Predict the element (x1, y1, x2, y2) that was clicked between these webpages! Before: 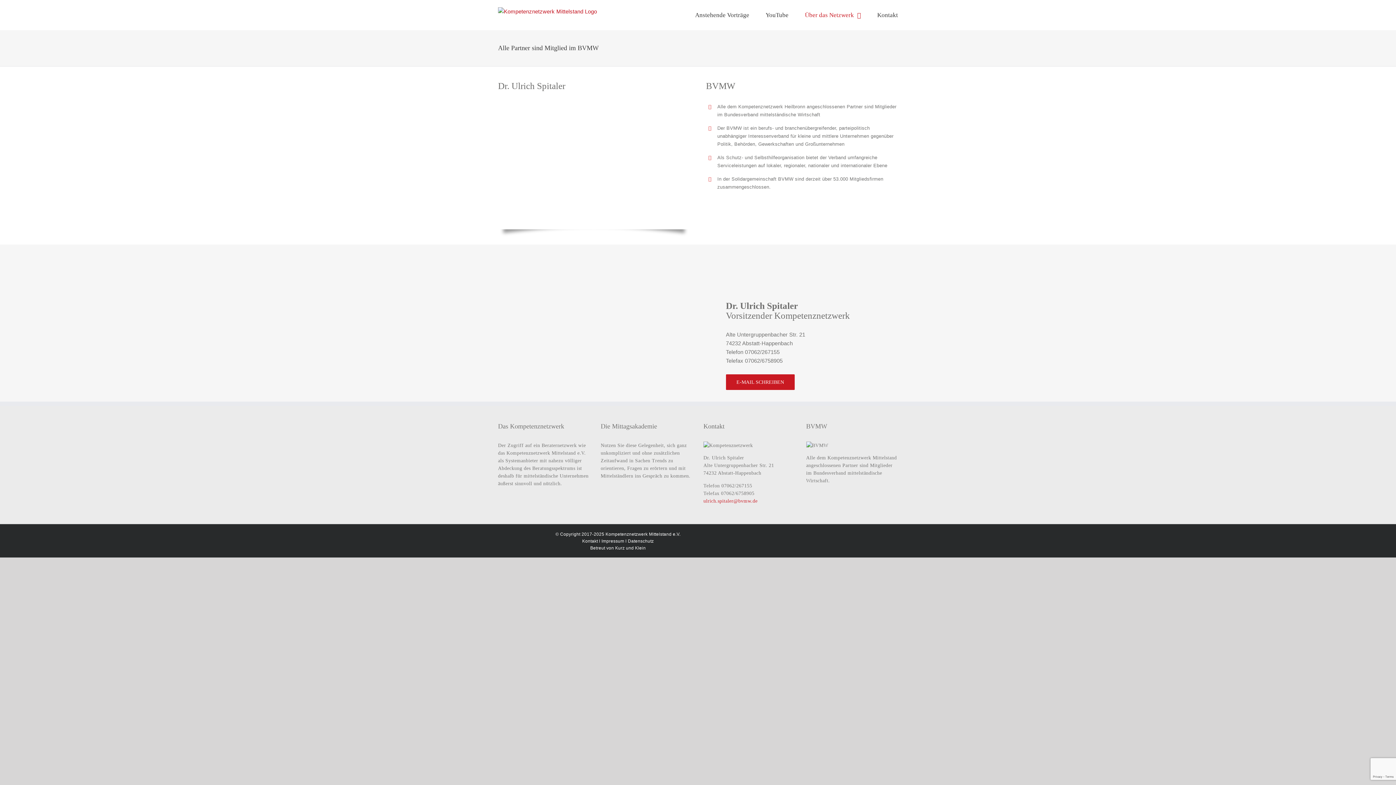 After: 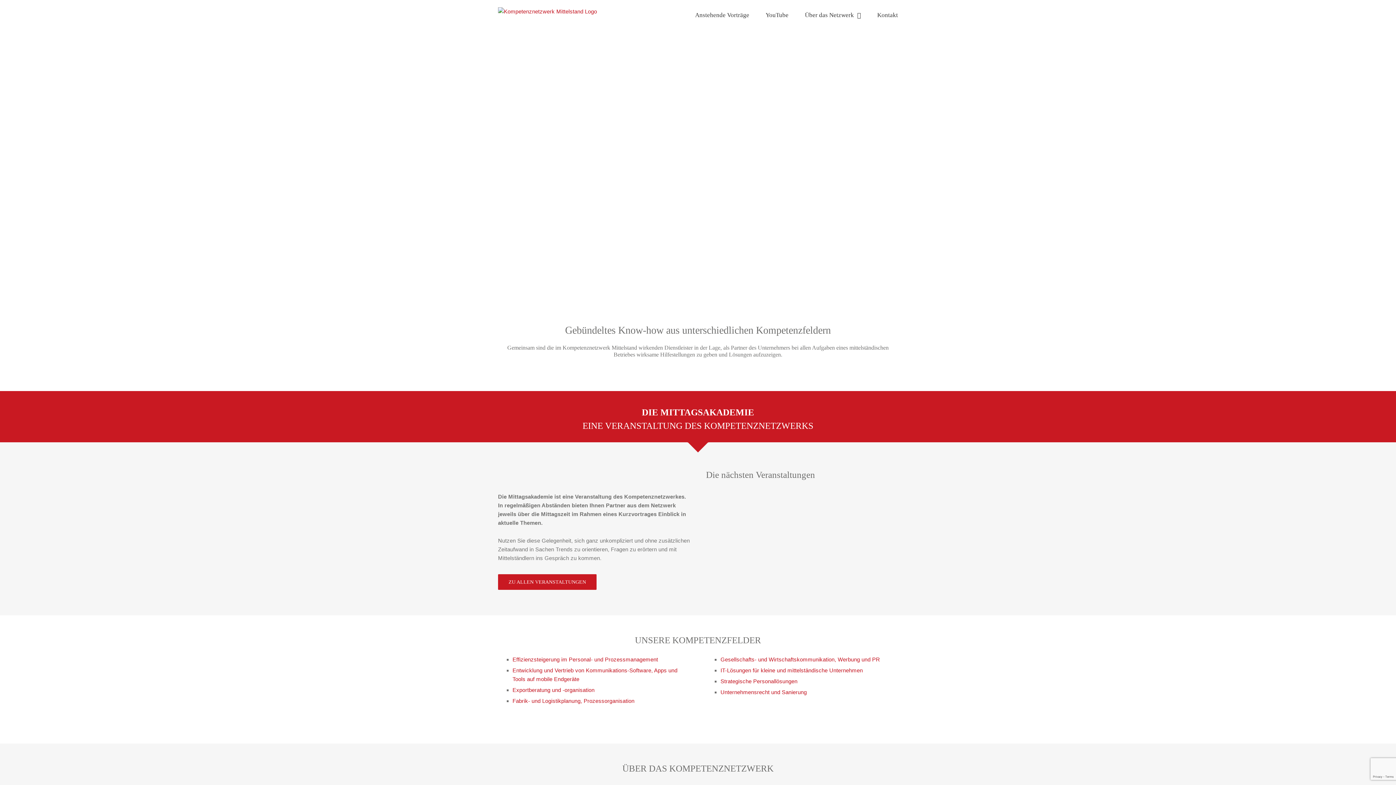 Action: bbox: (498, 7, 597, 16)